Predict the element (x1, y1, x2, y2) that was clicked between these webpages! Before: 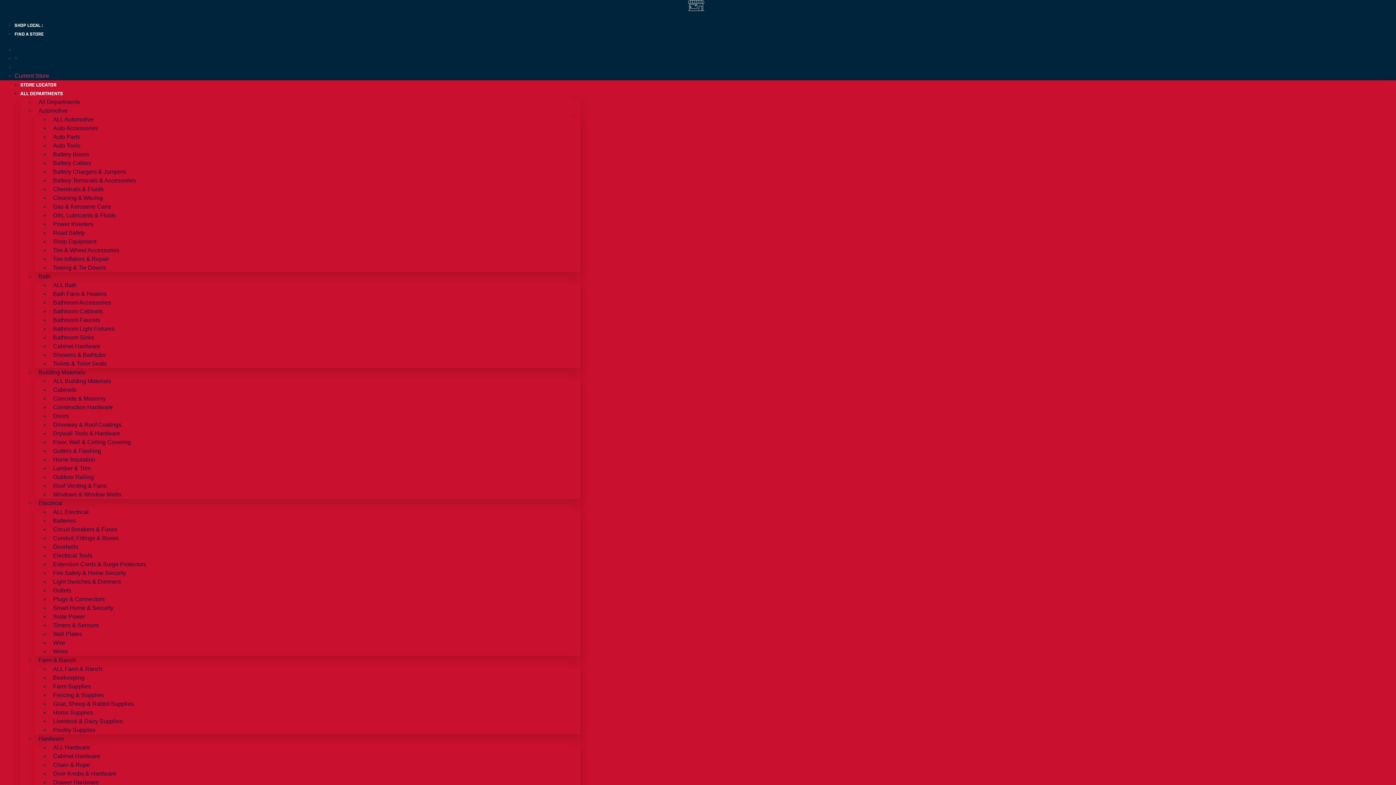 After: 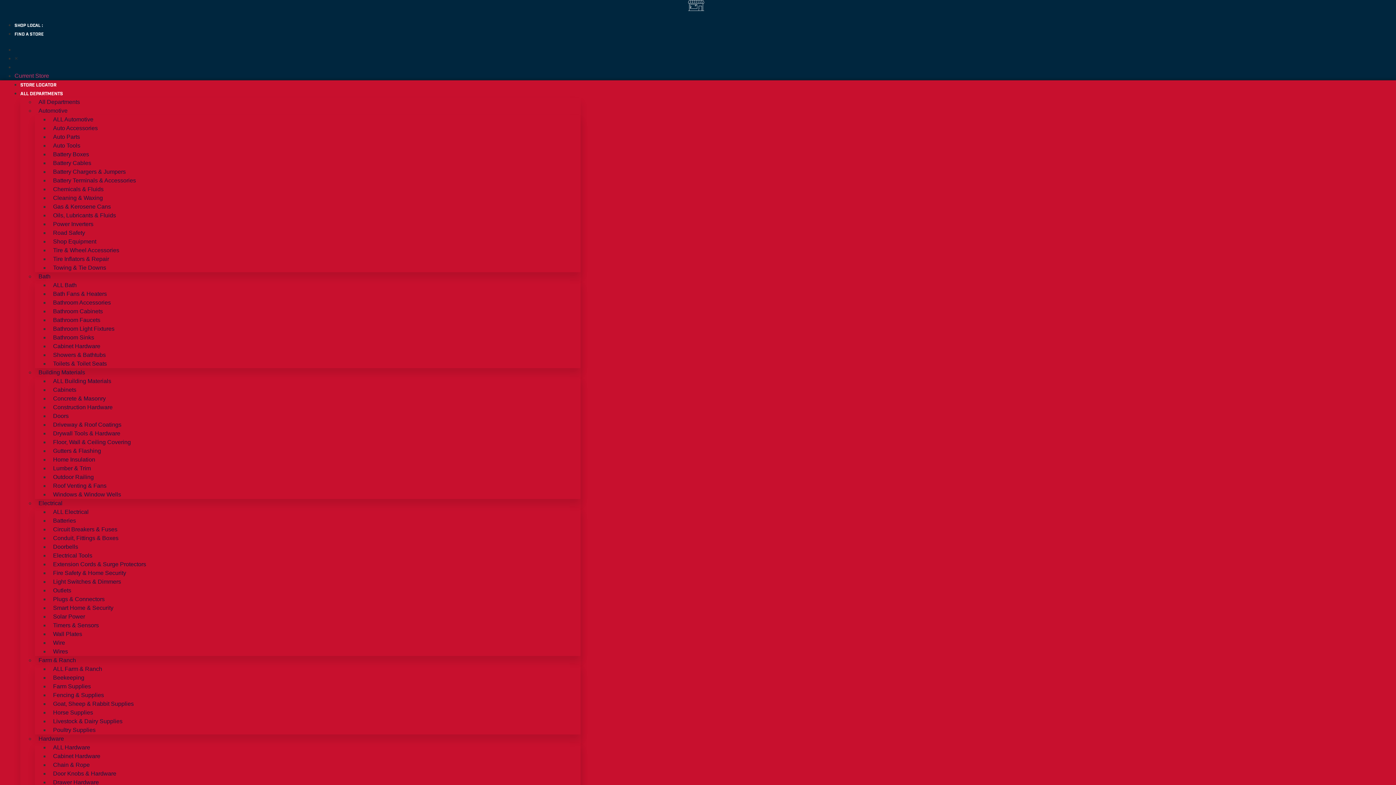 Action: bbox: (14, 55, 17, 61) label: ×